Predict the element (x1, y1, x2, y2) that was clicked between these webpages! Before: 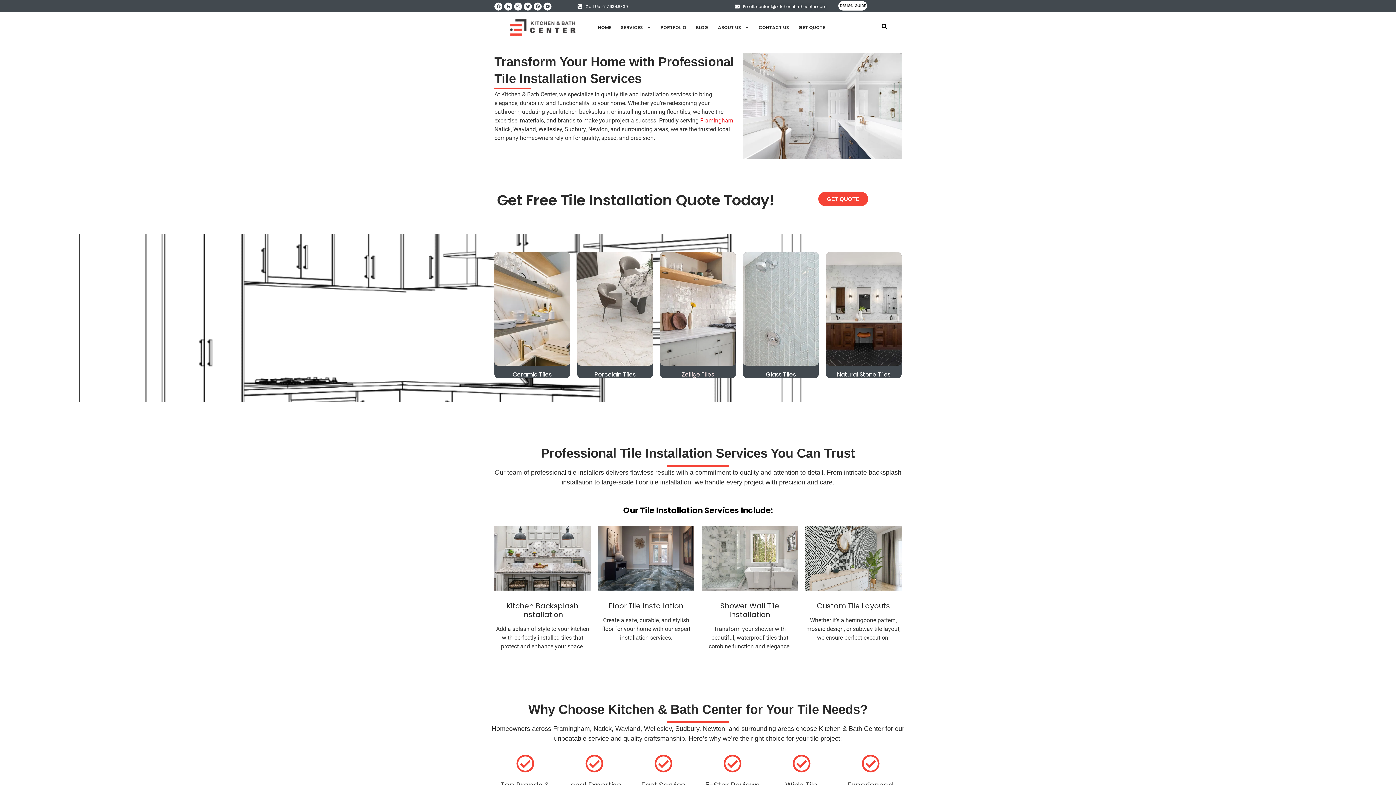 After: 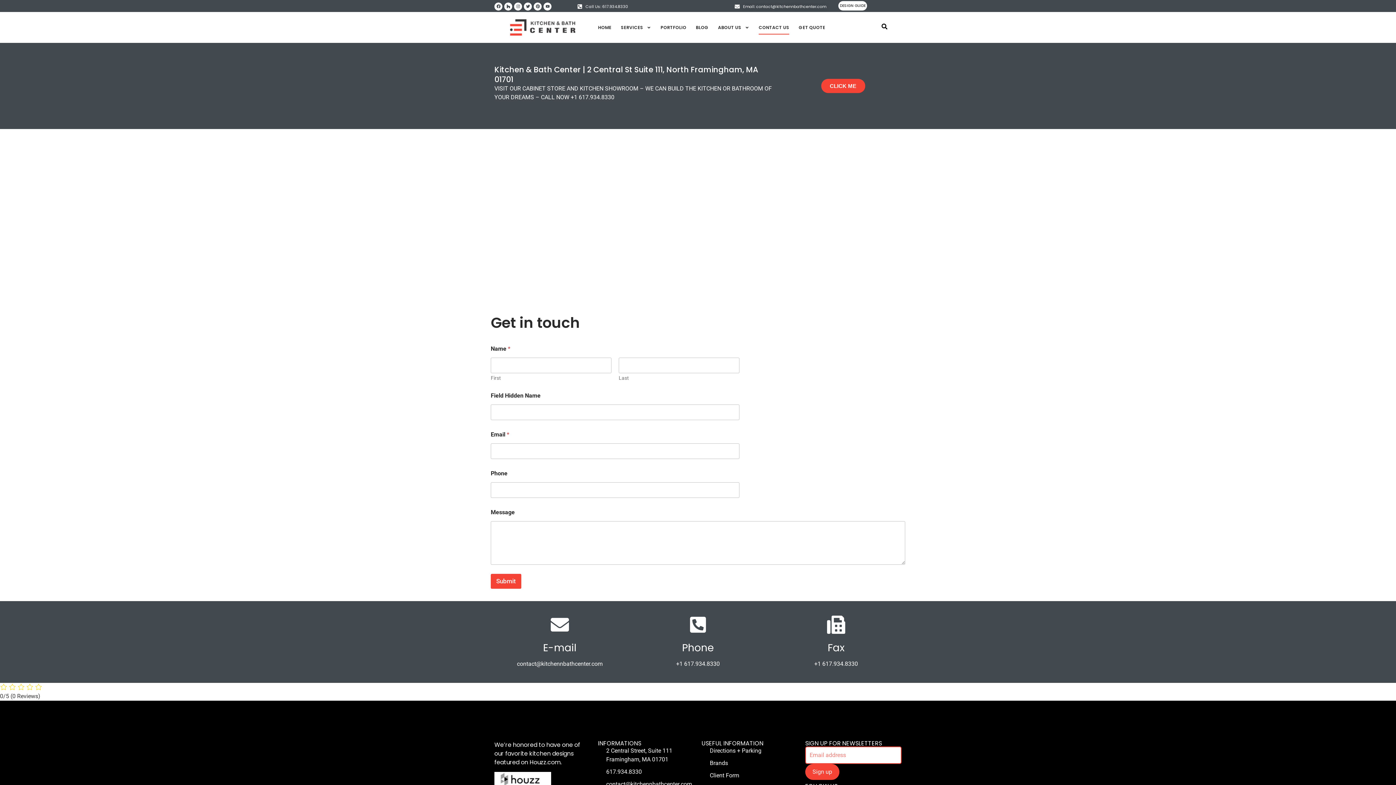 Action: bbox: (758, 20, 789, 34) label: CONTACT US